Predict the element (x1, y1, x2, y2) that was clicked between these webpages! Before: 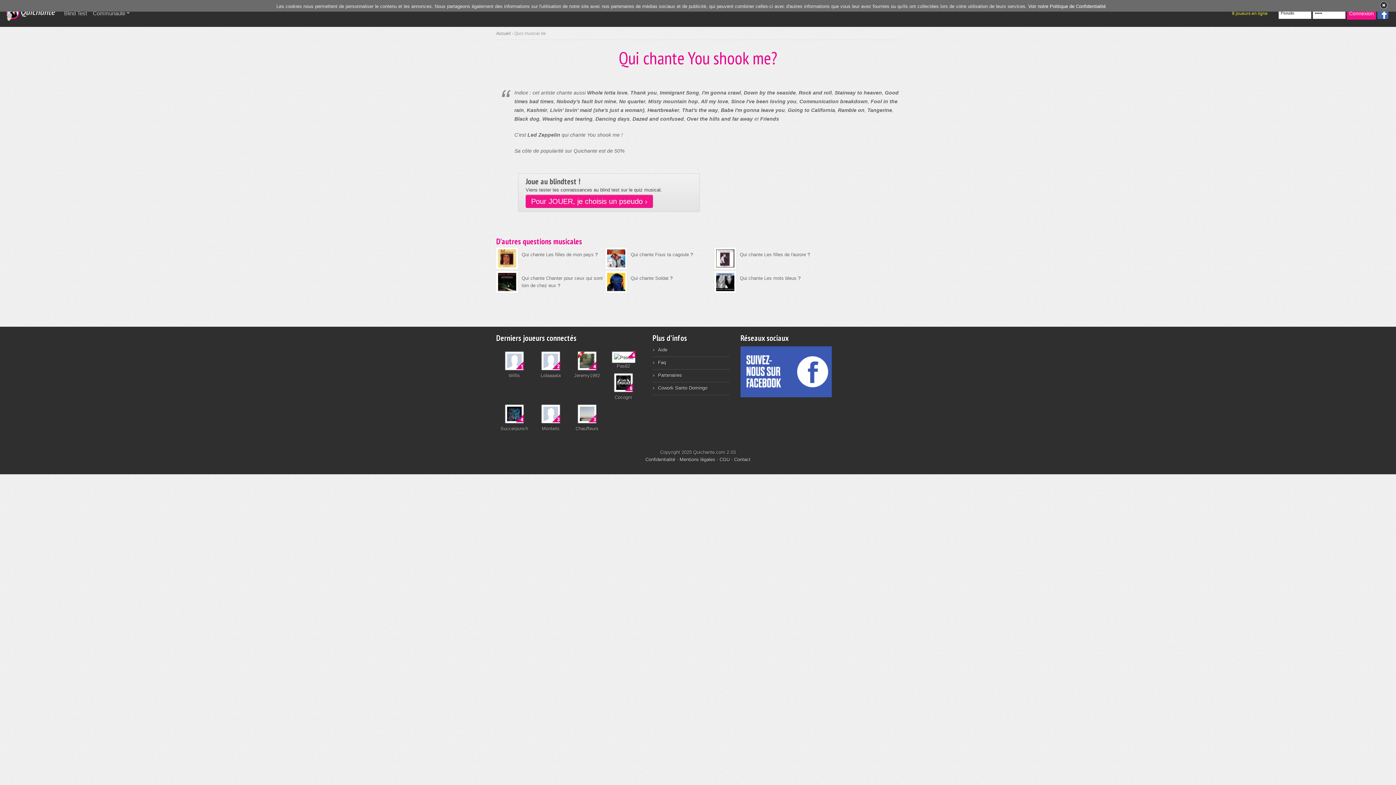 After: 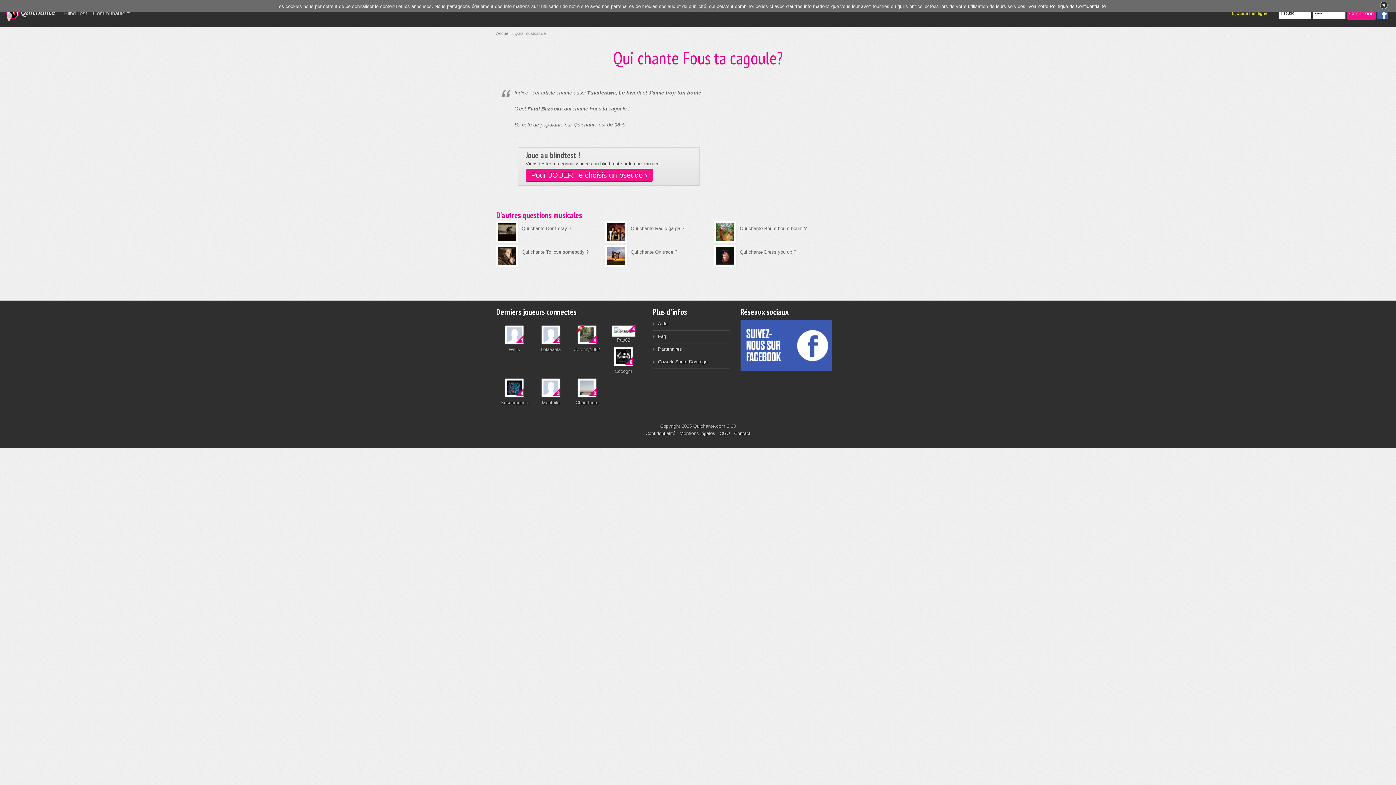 Action: bbox: (630, 252, 689, 257) label: Qui chante Fous ta cagoule